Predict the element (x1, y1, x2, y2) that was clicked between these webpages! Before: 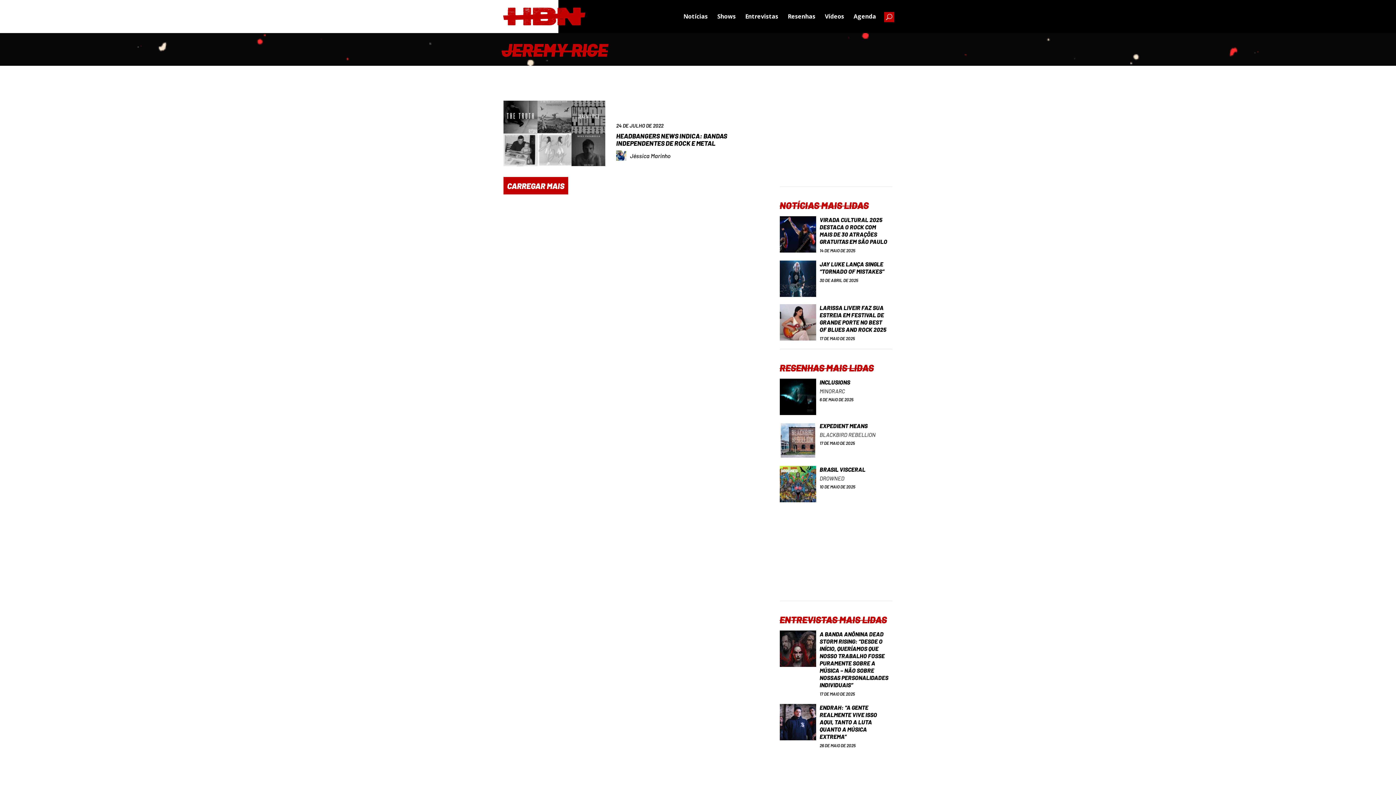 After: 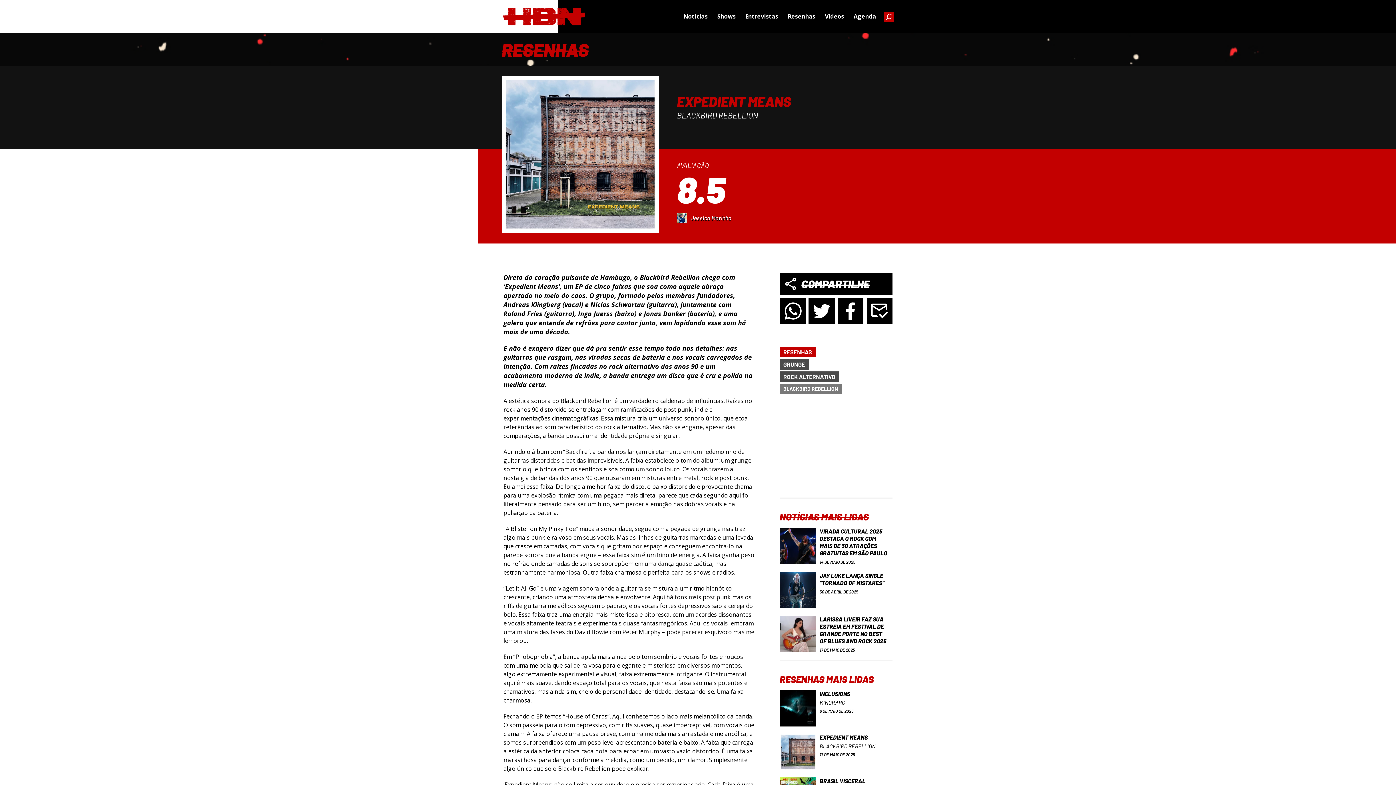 Action: label: EXPEDIENT MEANS
BLACKBIRD REBELLION
17 DE MAIO DE 2025 bbox: (779, 422, 892, 458)